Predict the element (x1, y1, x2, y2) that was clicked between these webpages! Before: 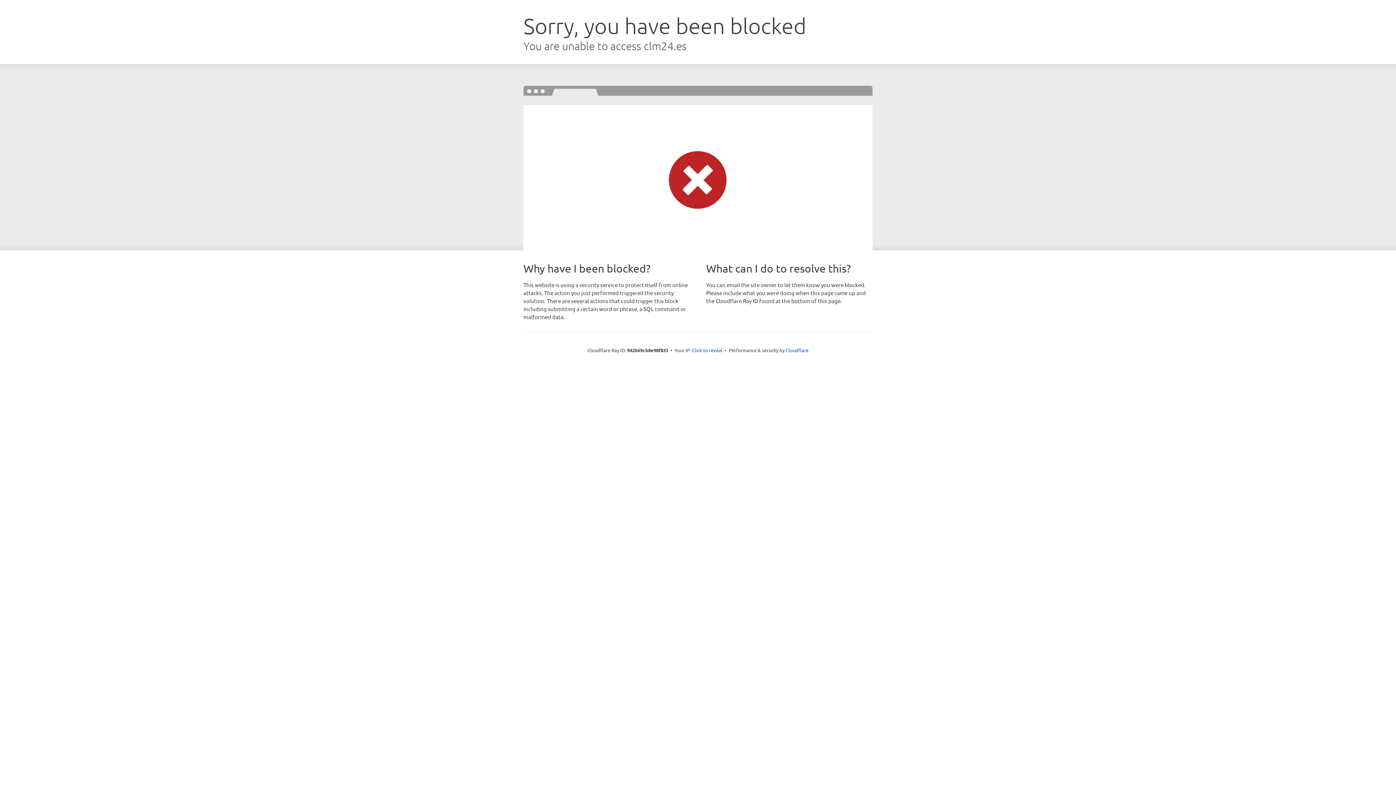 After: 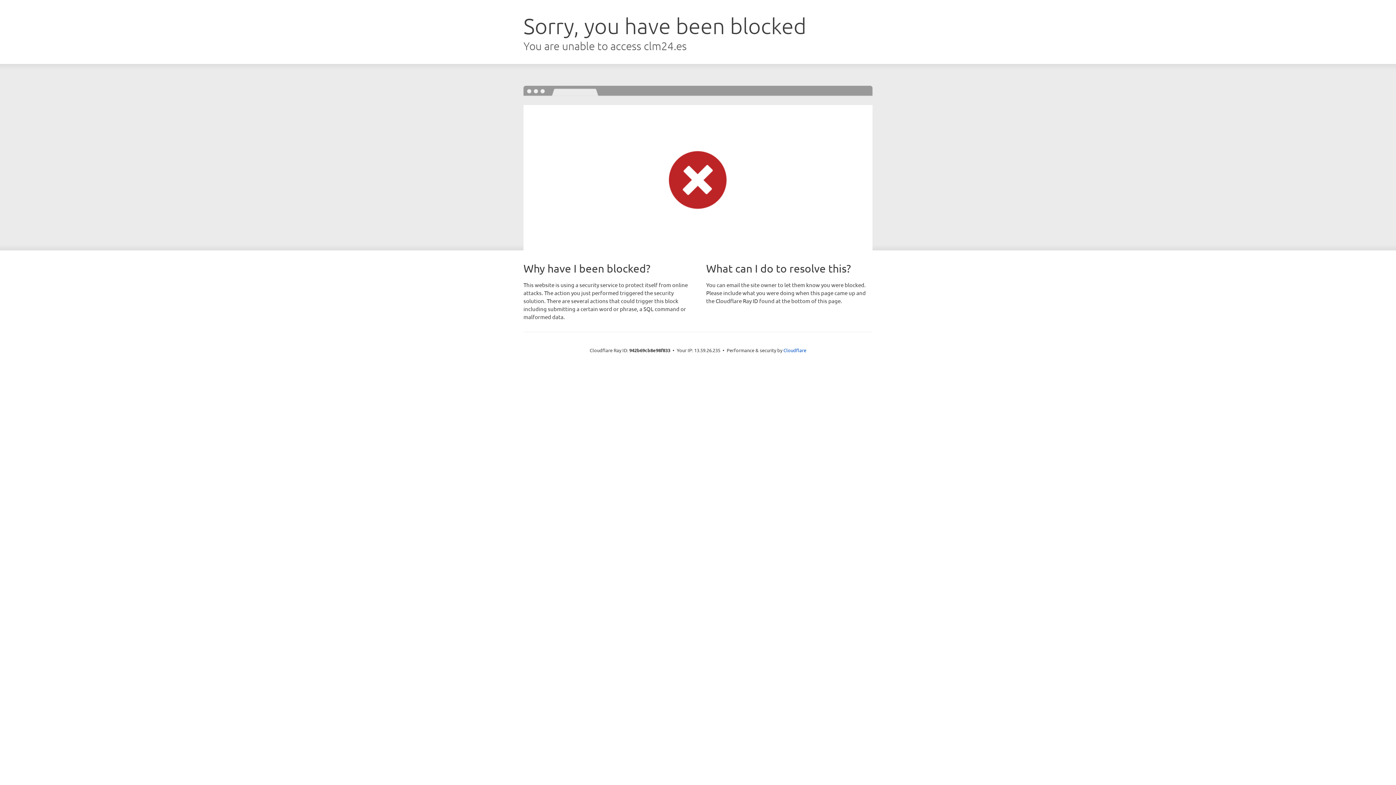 Action: bbox: (692, 346, 722, 353) label: Click to reveal